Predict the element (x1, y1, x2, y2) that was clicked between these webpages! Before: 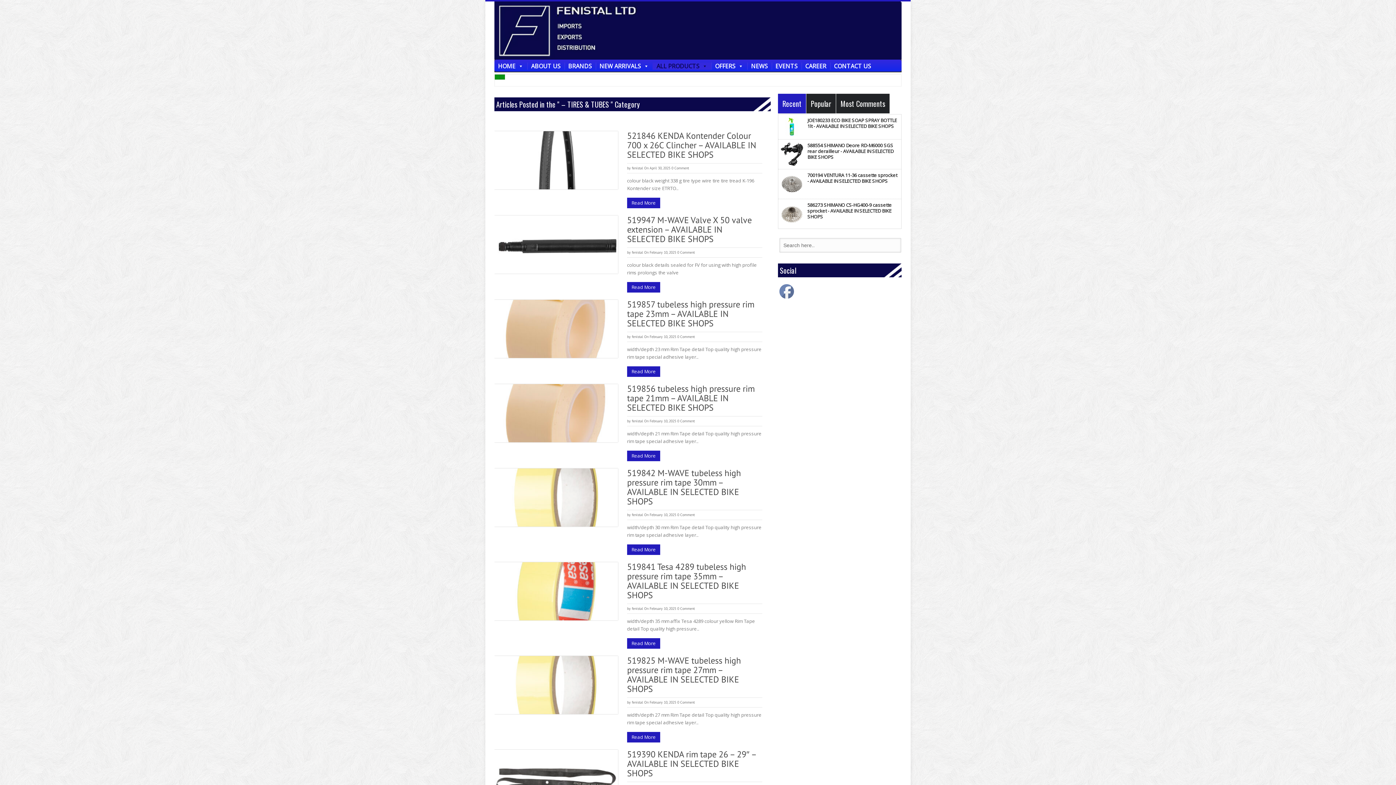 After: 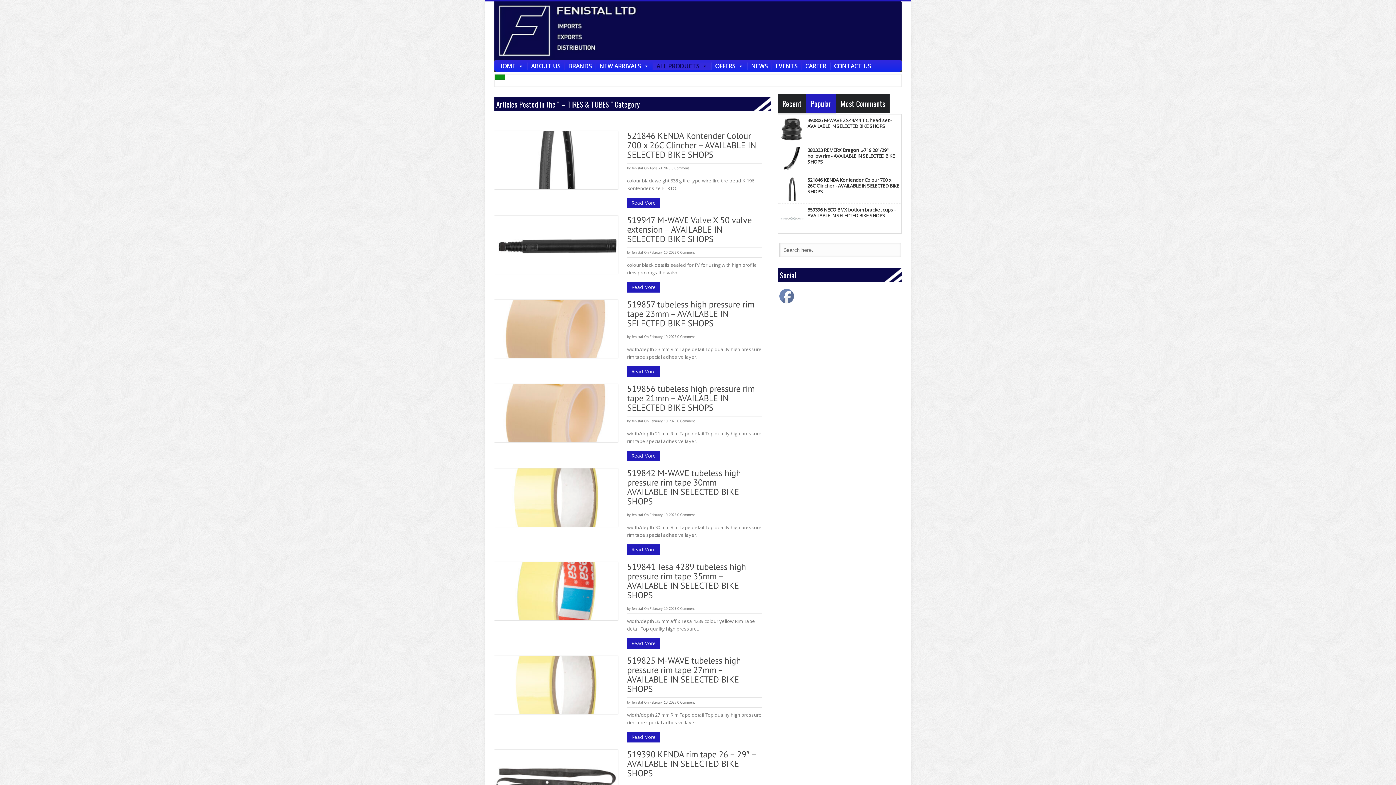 Action: bbox: (806, 93, 836, 113) label: Popular